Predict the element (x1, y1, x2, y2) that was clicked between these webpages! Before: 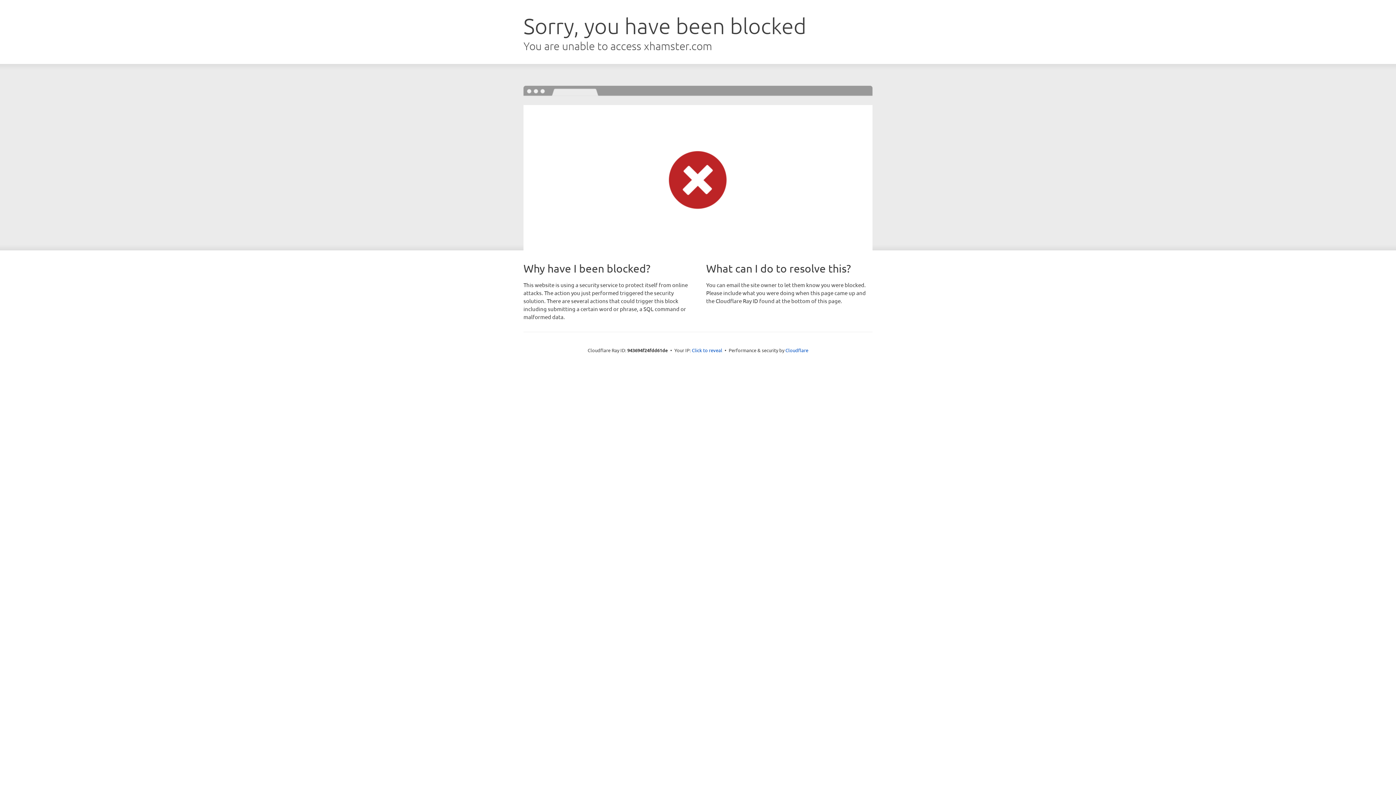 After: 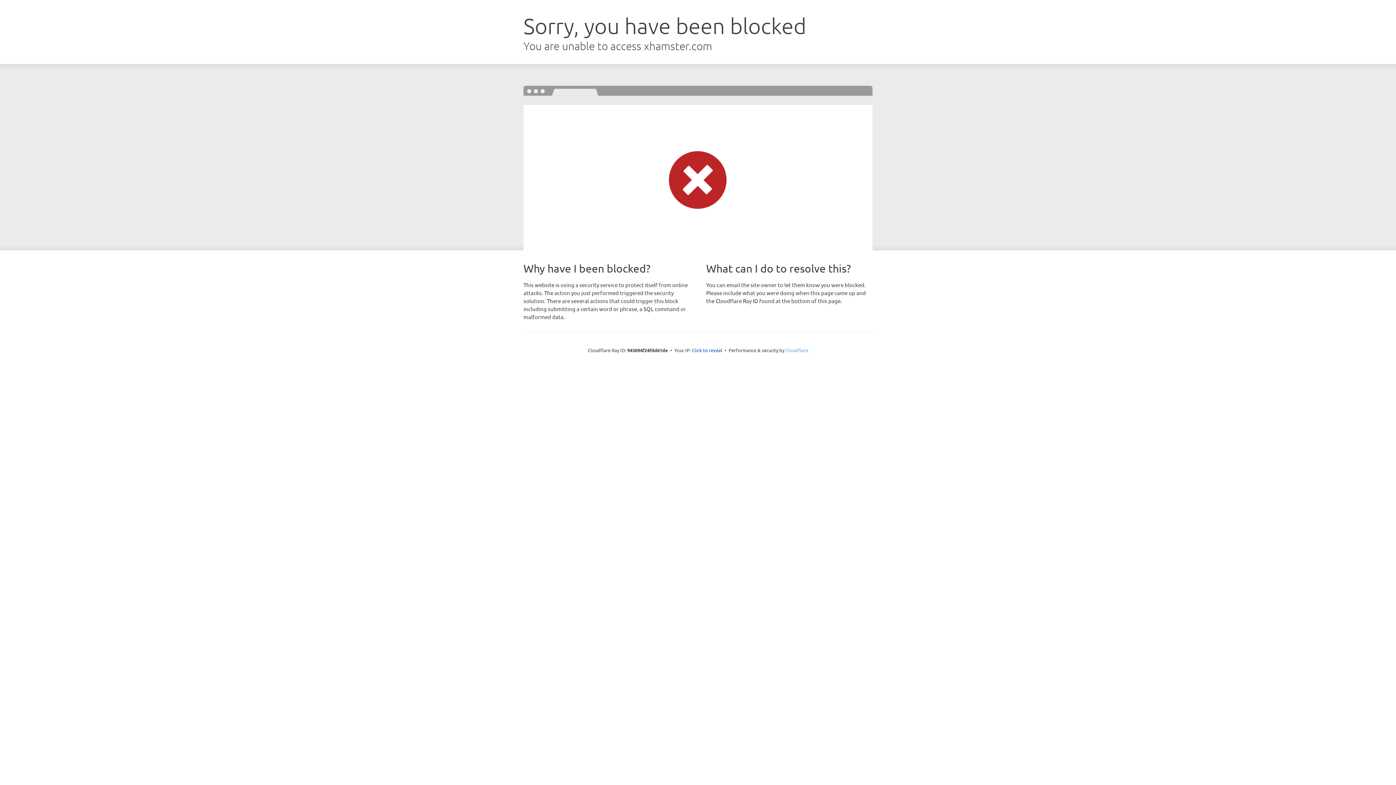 Action: label: Cloudflare bbox: (785, 347, 808, 353)